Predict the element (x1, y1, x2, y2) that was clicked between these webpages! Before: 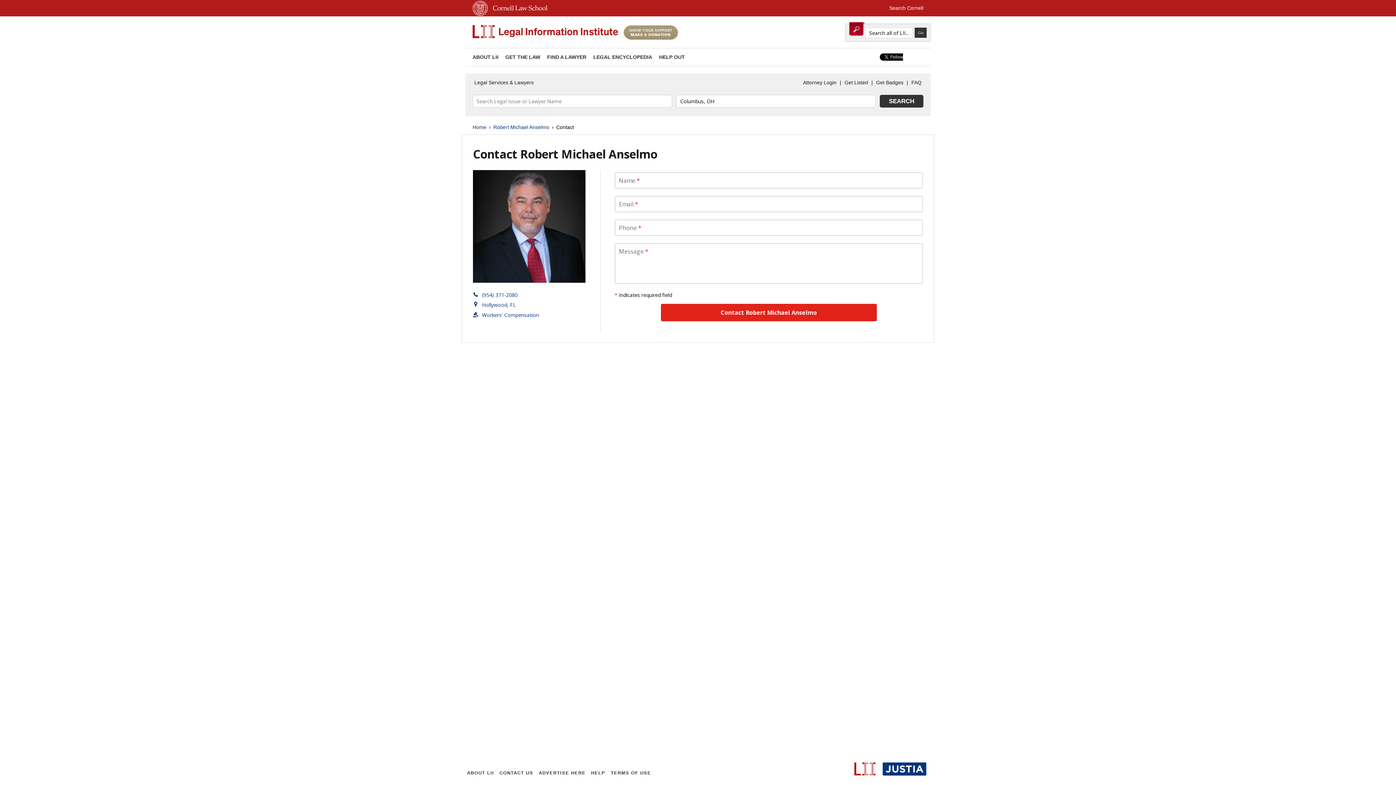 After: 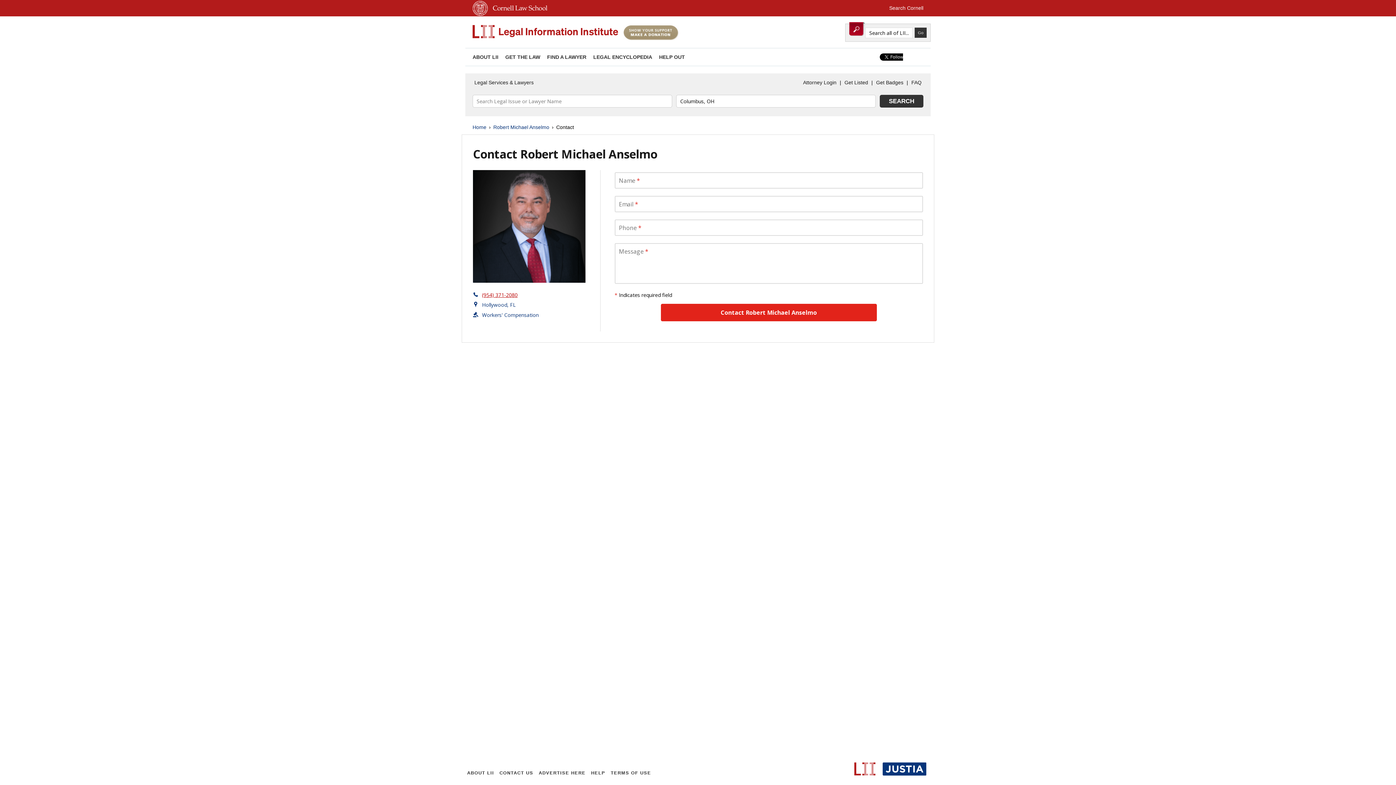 Action: label: (954) 371-2080 bbox: (482, 291, 517, 298)